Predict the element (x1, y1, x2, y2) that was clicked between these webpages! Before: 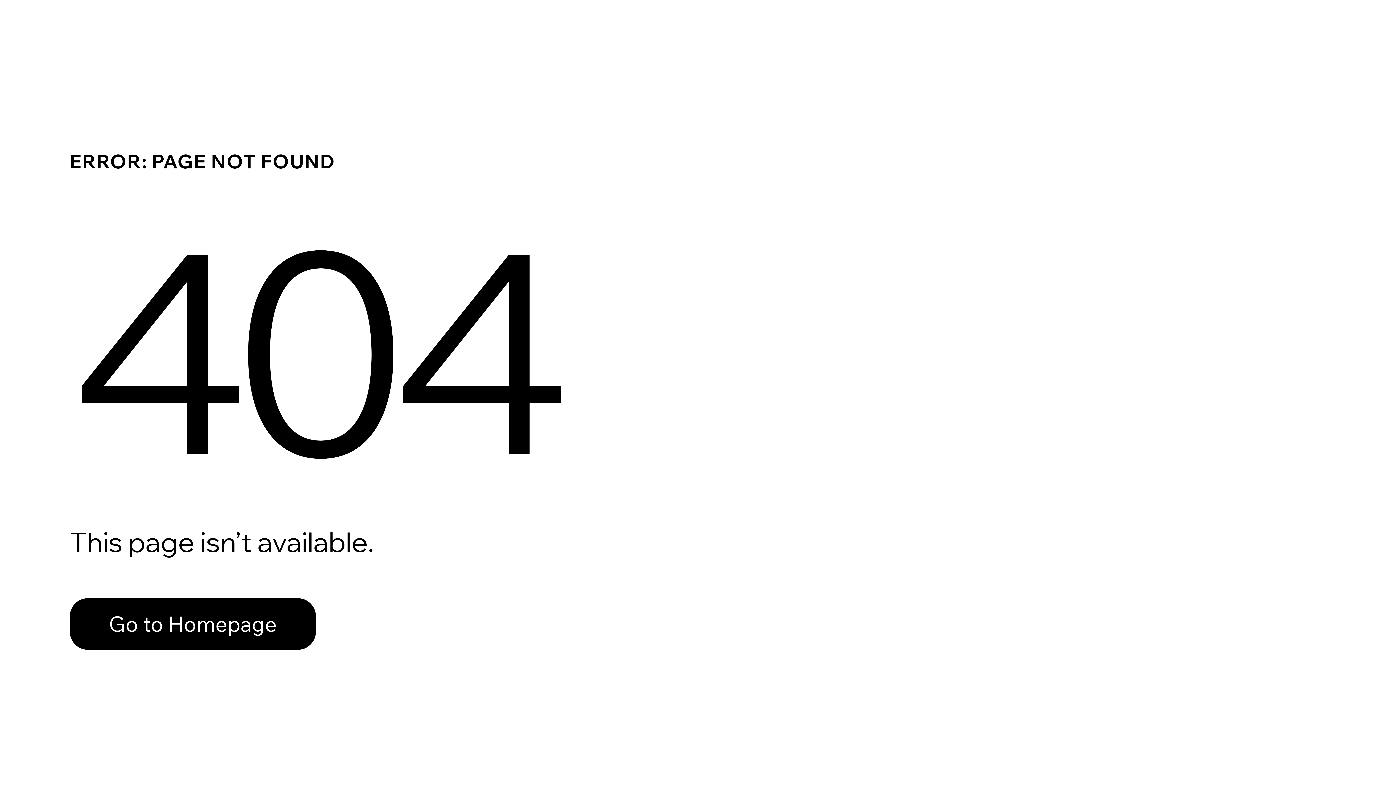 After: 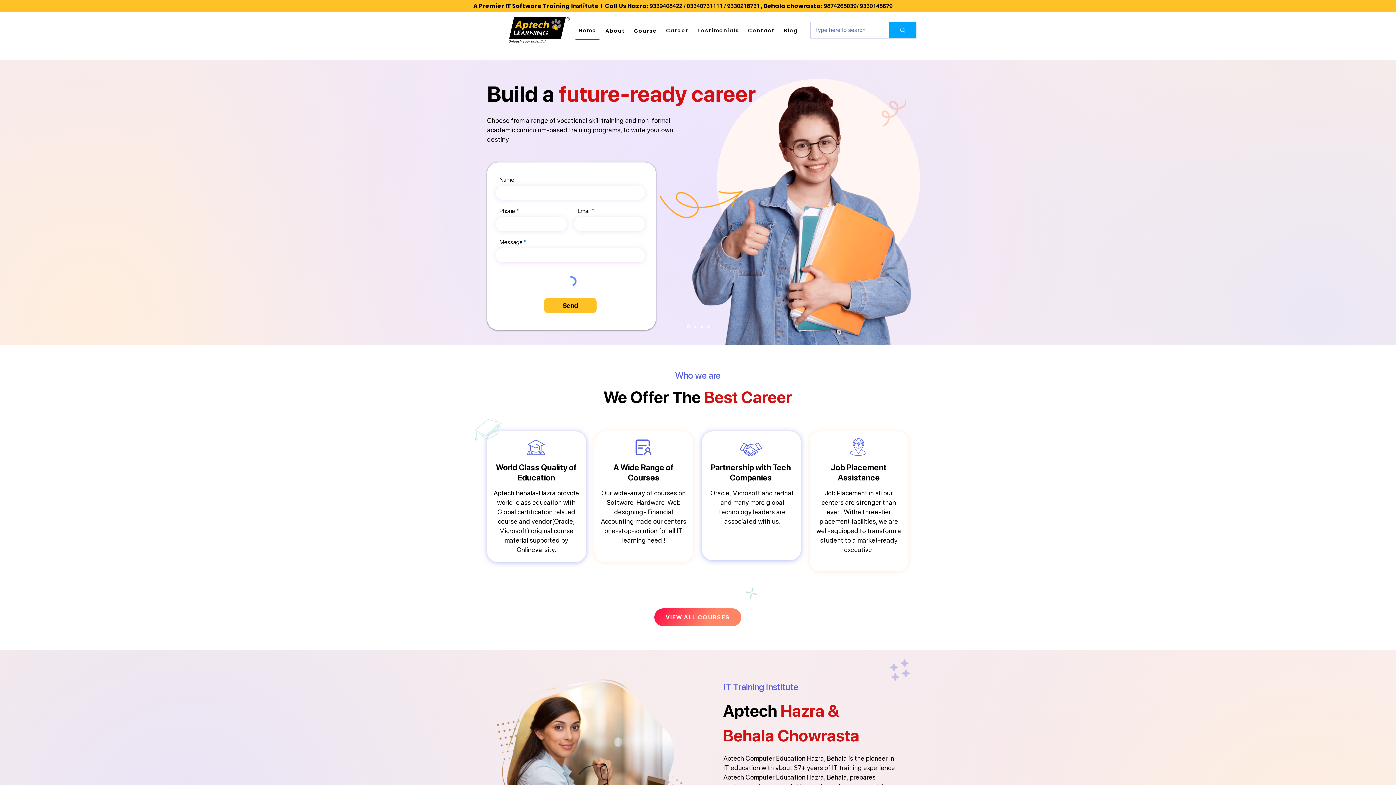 Action: bbox: (69, 598, 316, 650) label: Go to Homepage